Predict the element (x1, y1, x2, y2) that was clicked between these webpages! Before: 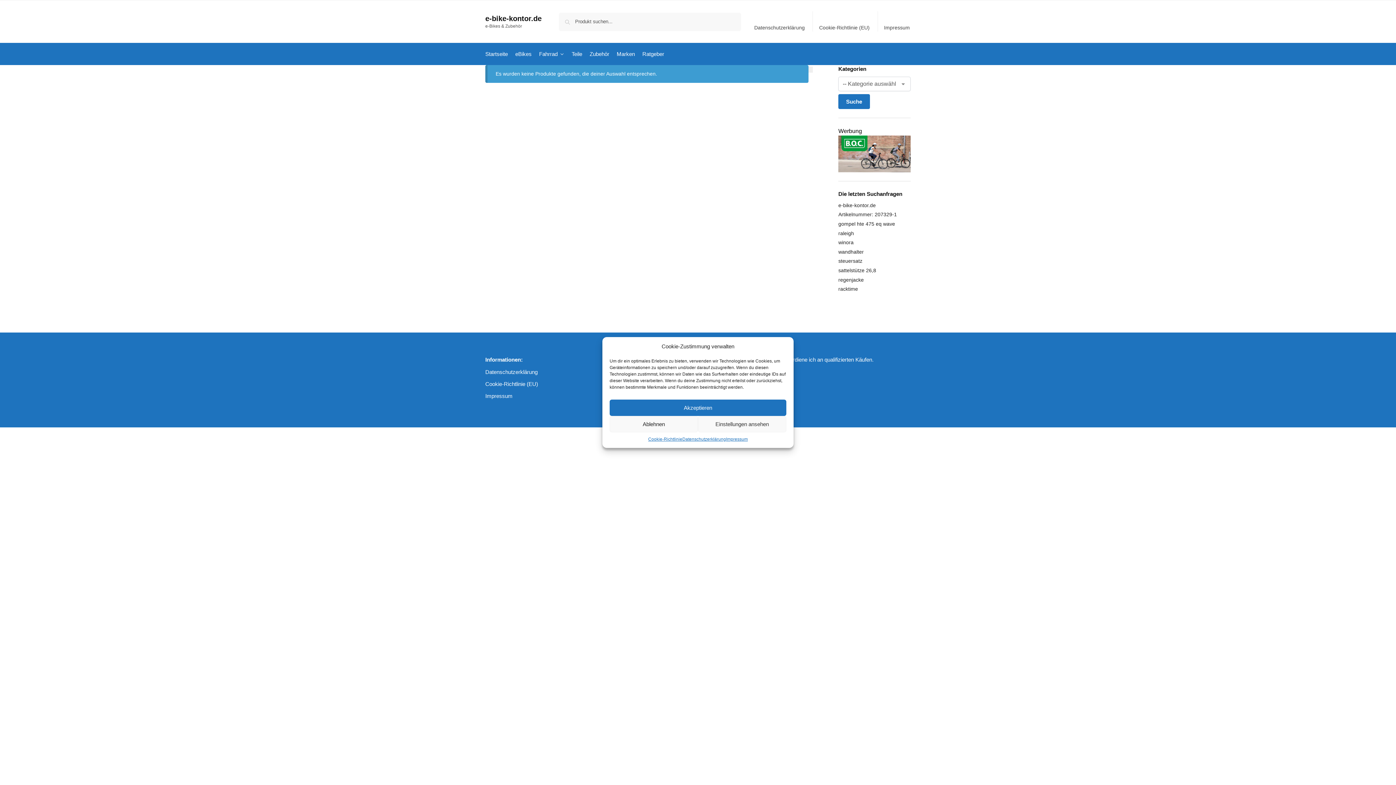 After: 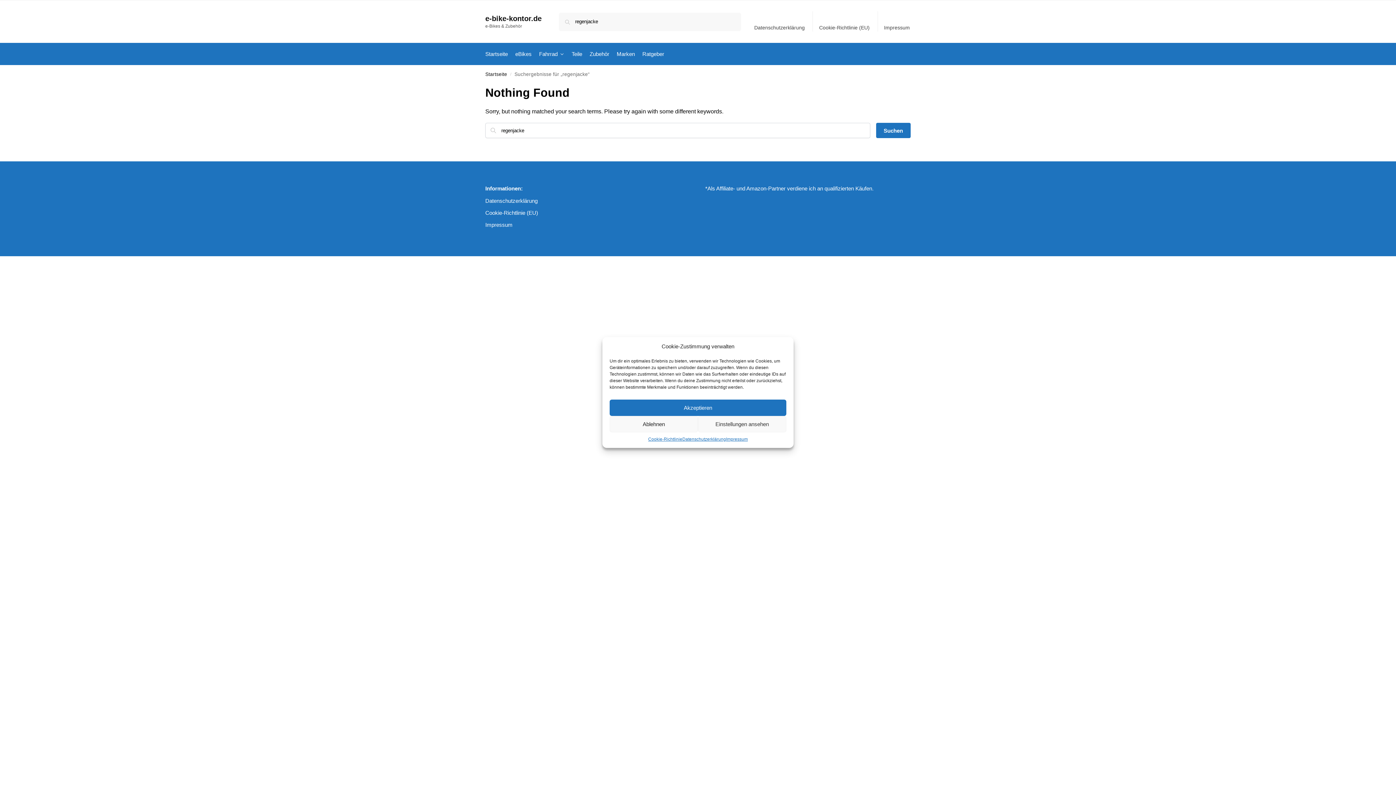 Action: bbox: (838, 276, 864, 282) label: regenjacke